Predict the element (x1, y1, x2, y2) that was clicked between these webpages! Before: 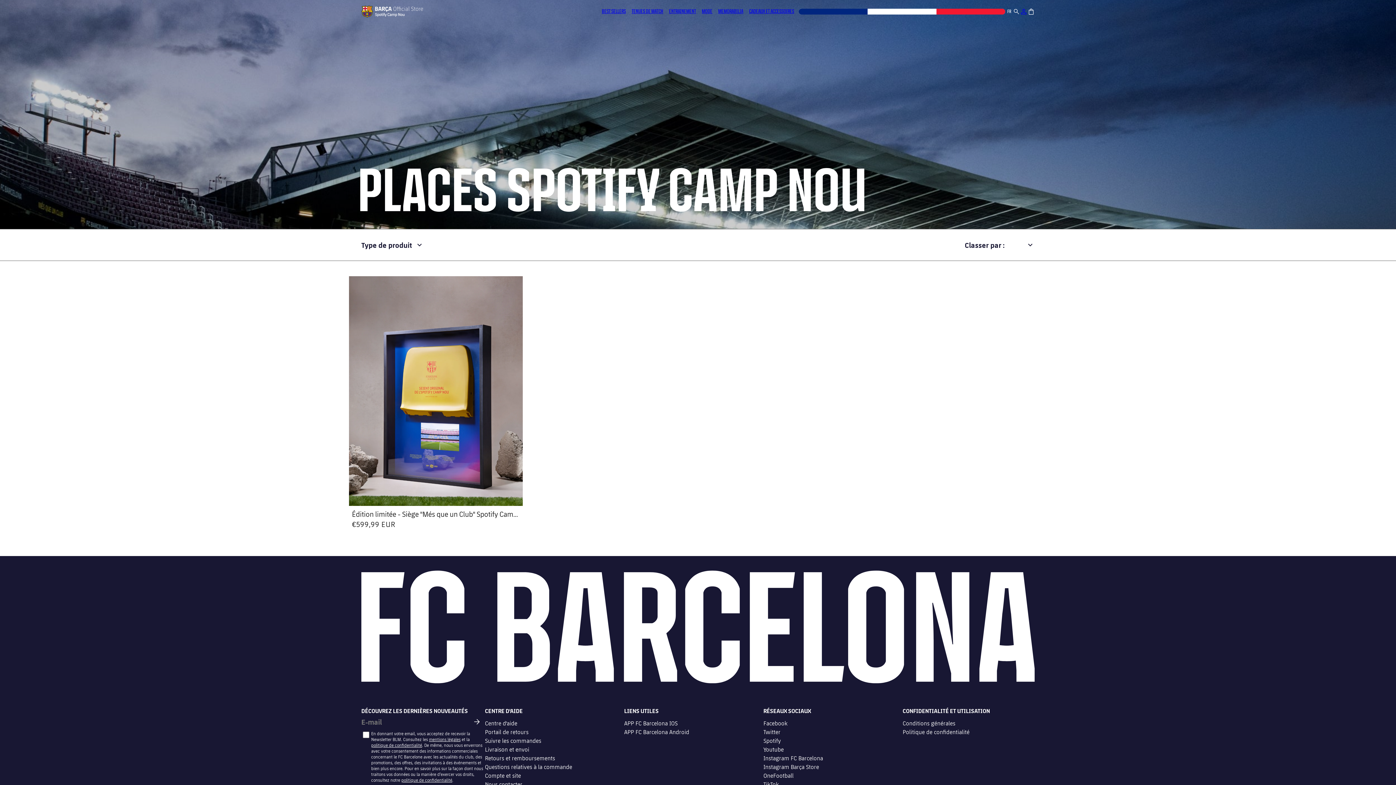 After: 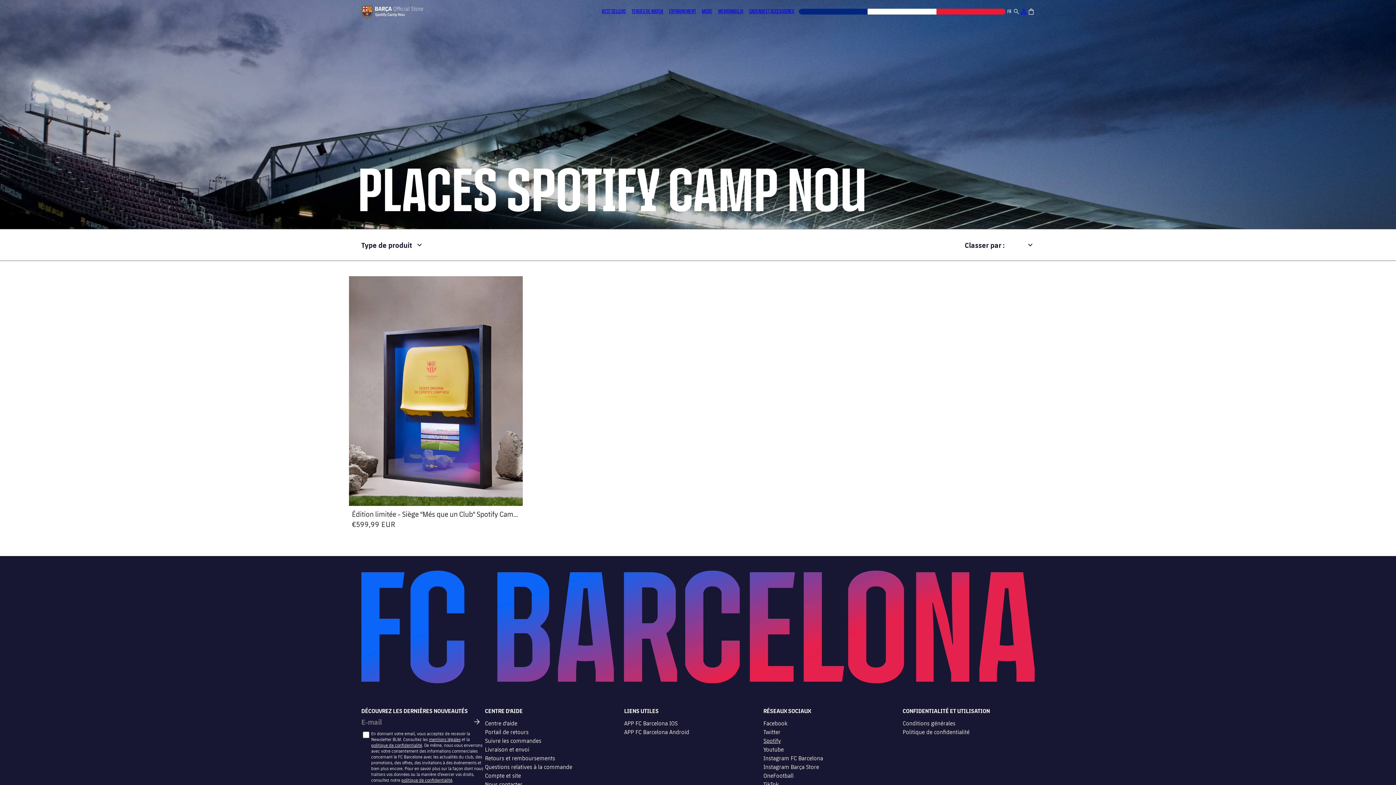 Action: bbox: (763, 737, 781, 744) label: Spotify